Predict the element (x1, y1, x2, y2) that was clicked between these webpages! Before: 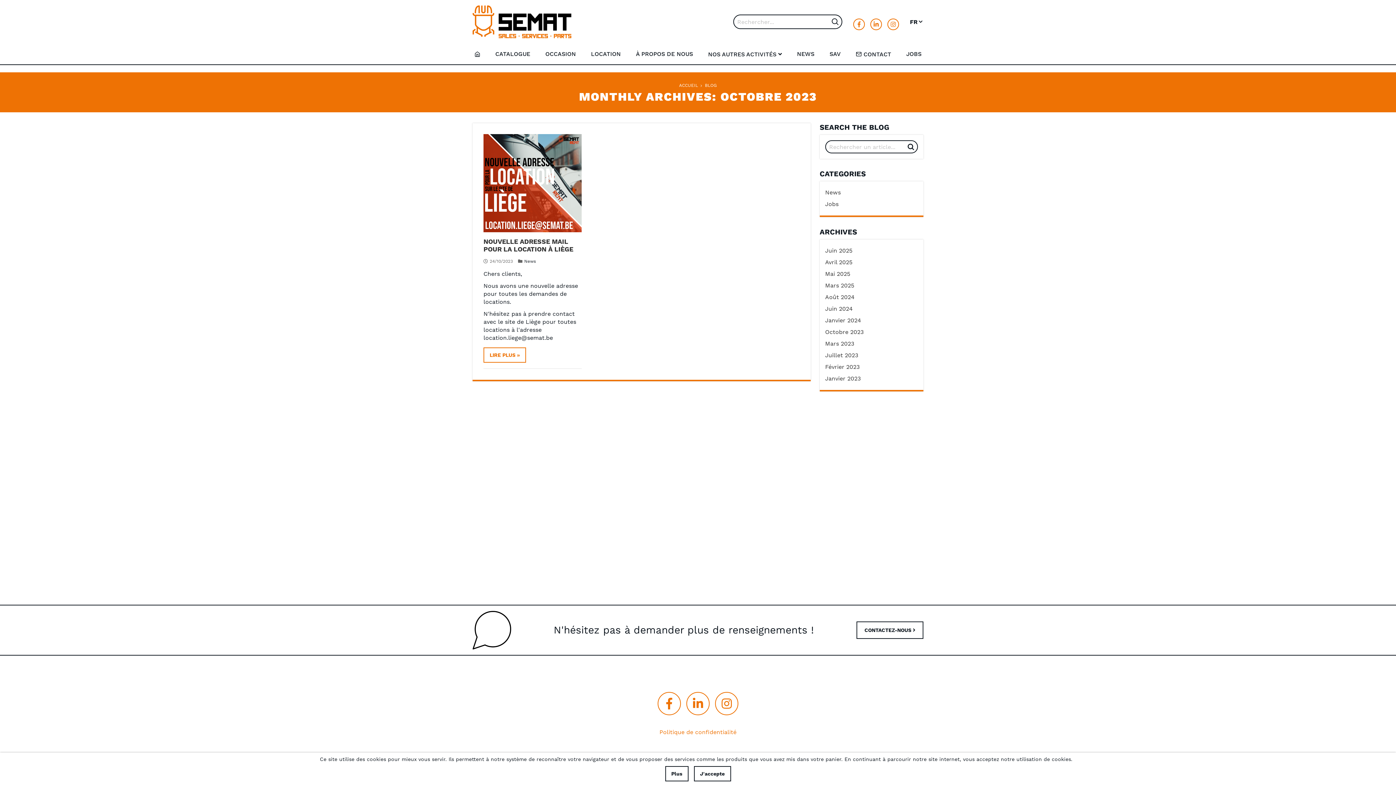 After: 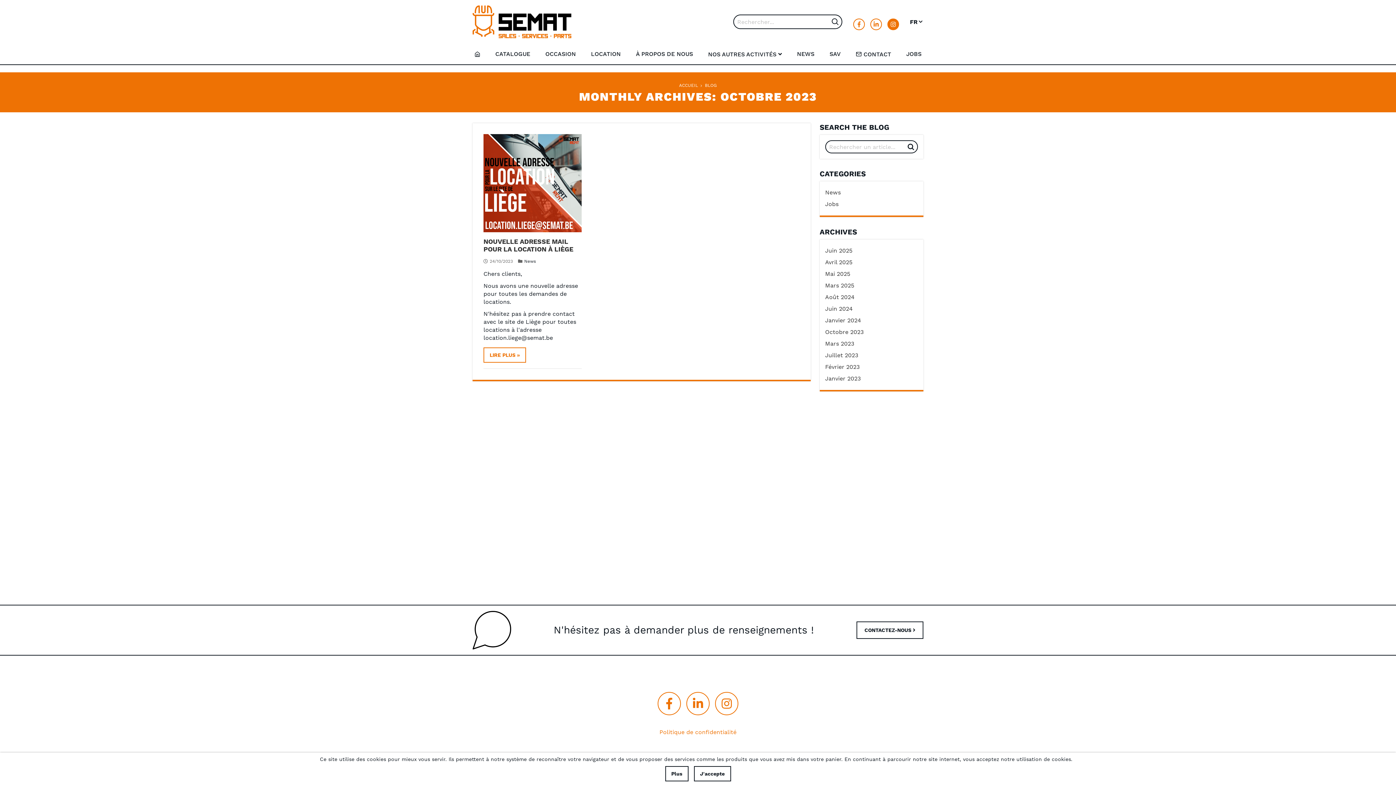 Action: bbox: (887, 18, 899, 30)